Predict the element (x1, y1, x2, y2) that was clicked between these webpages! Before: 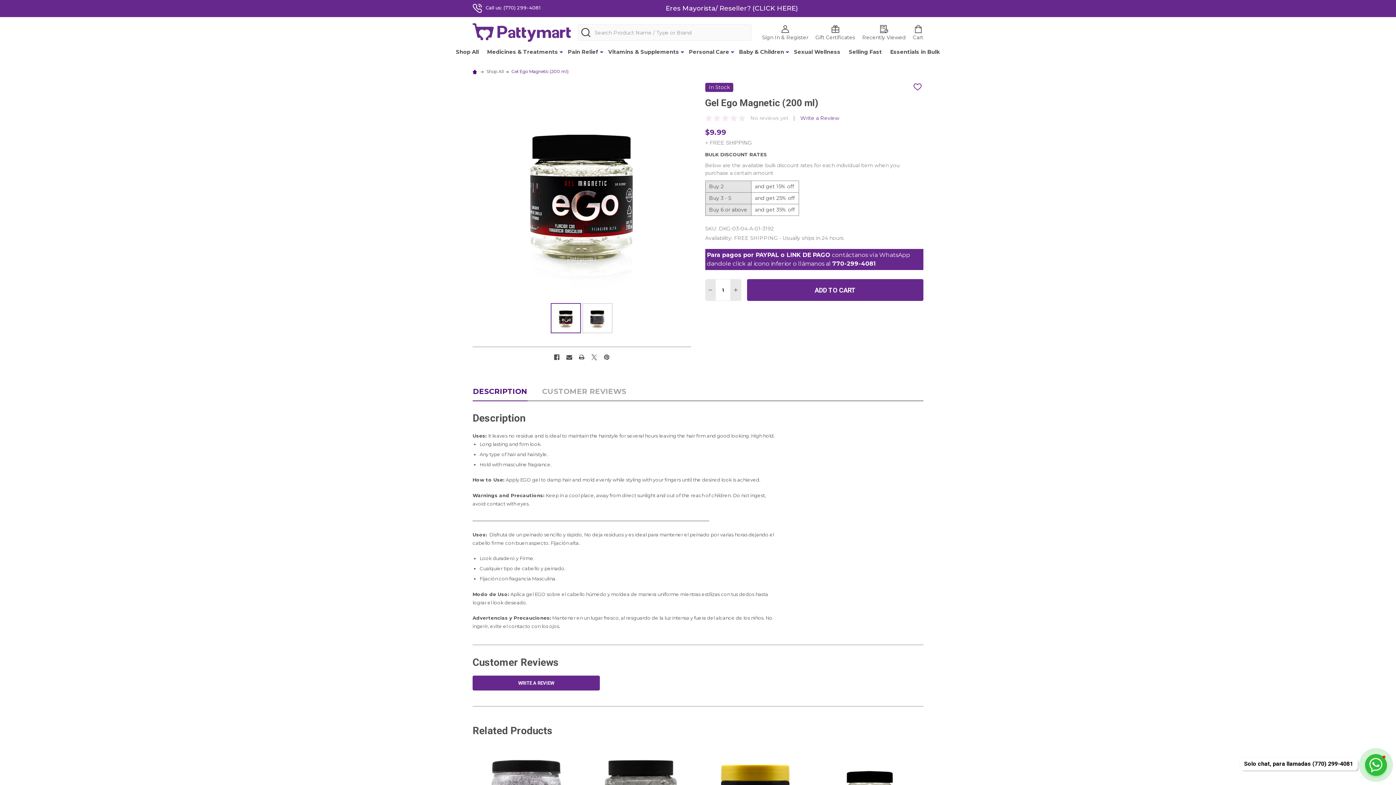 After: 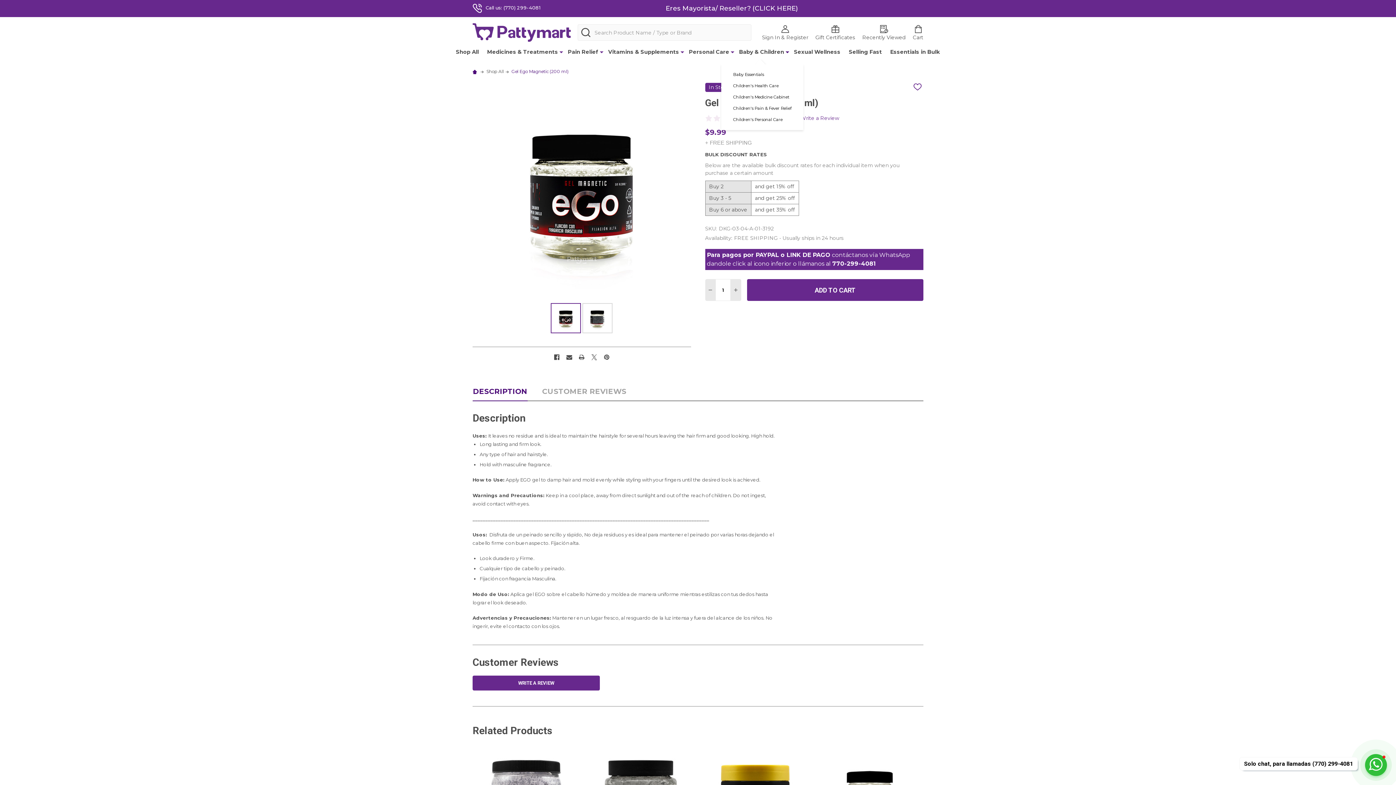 Action: bbox: (785, 43, 789, 59)